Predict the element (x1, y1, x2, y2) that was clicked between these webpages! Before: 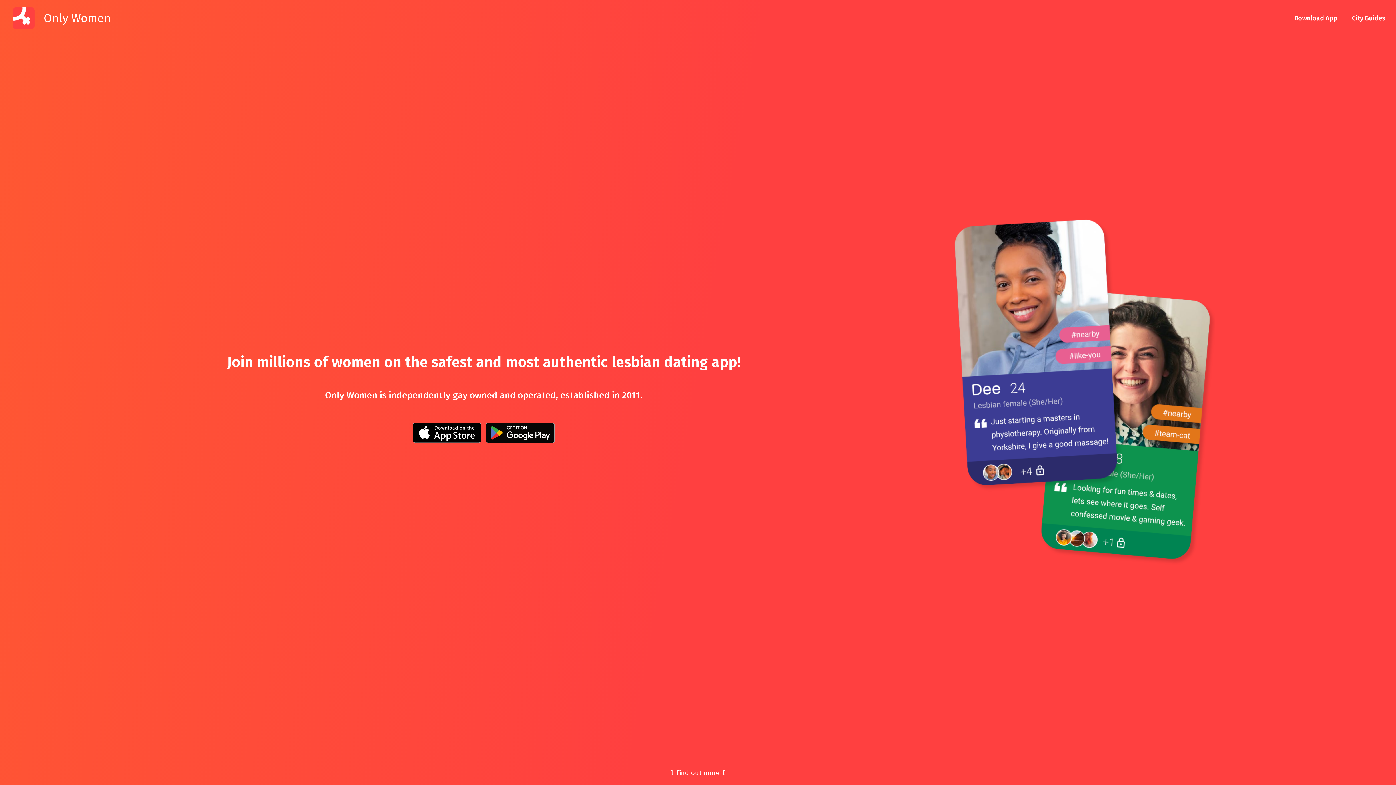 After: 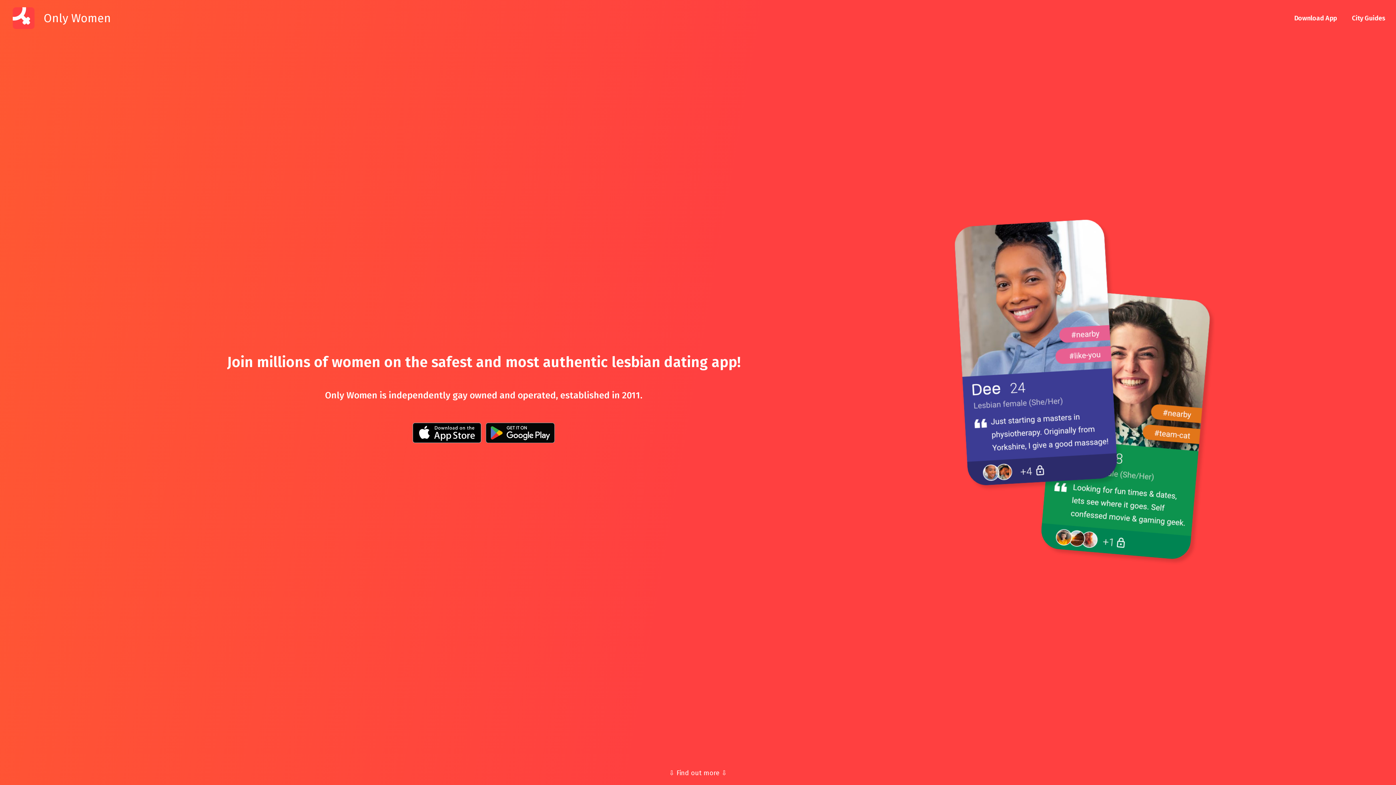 Action: bbox: (1291, 13, 1340, 23) label: Download App